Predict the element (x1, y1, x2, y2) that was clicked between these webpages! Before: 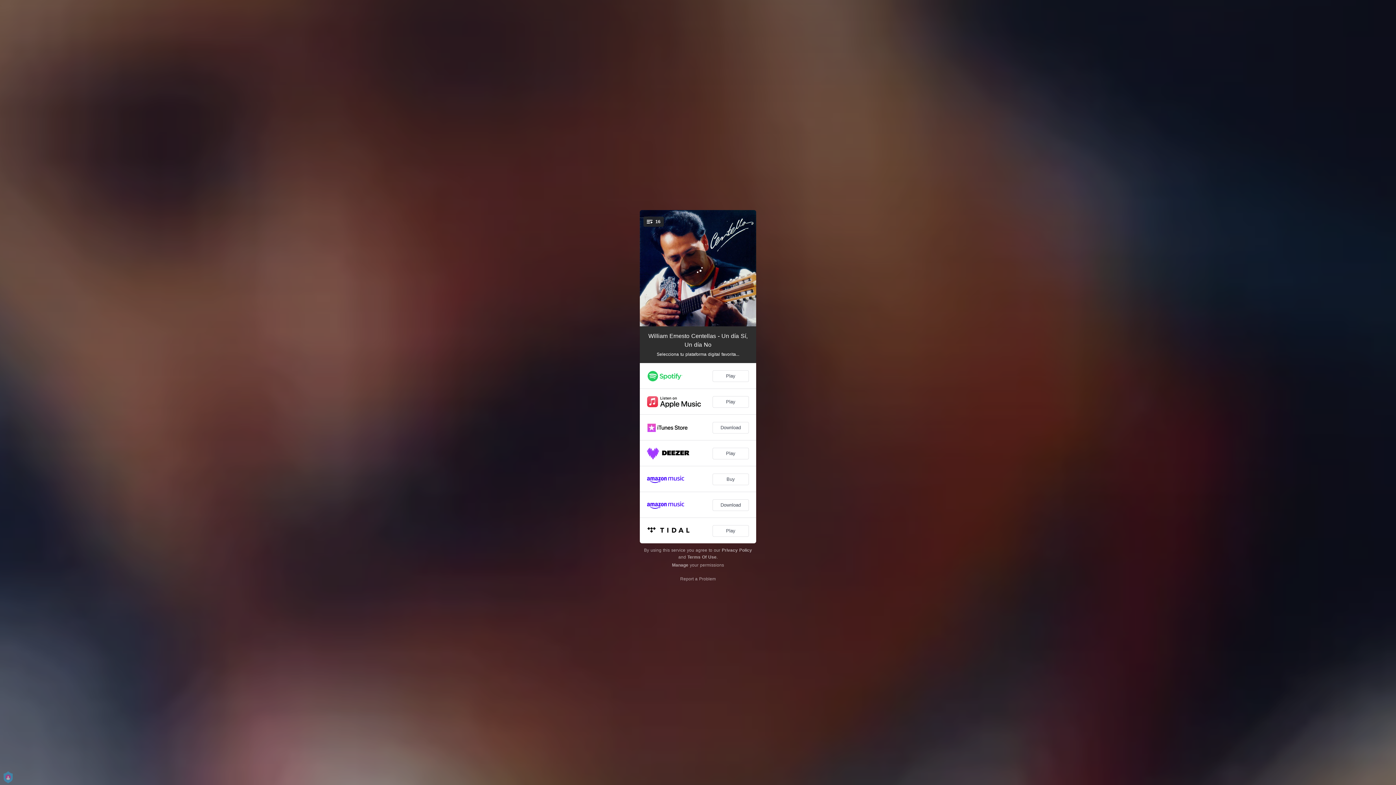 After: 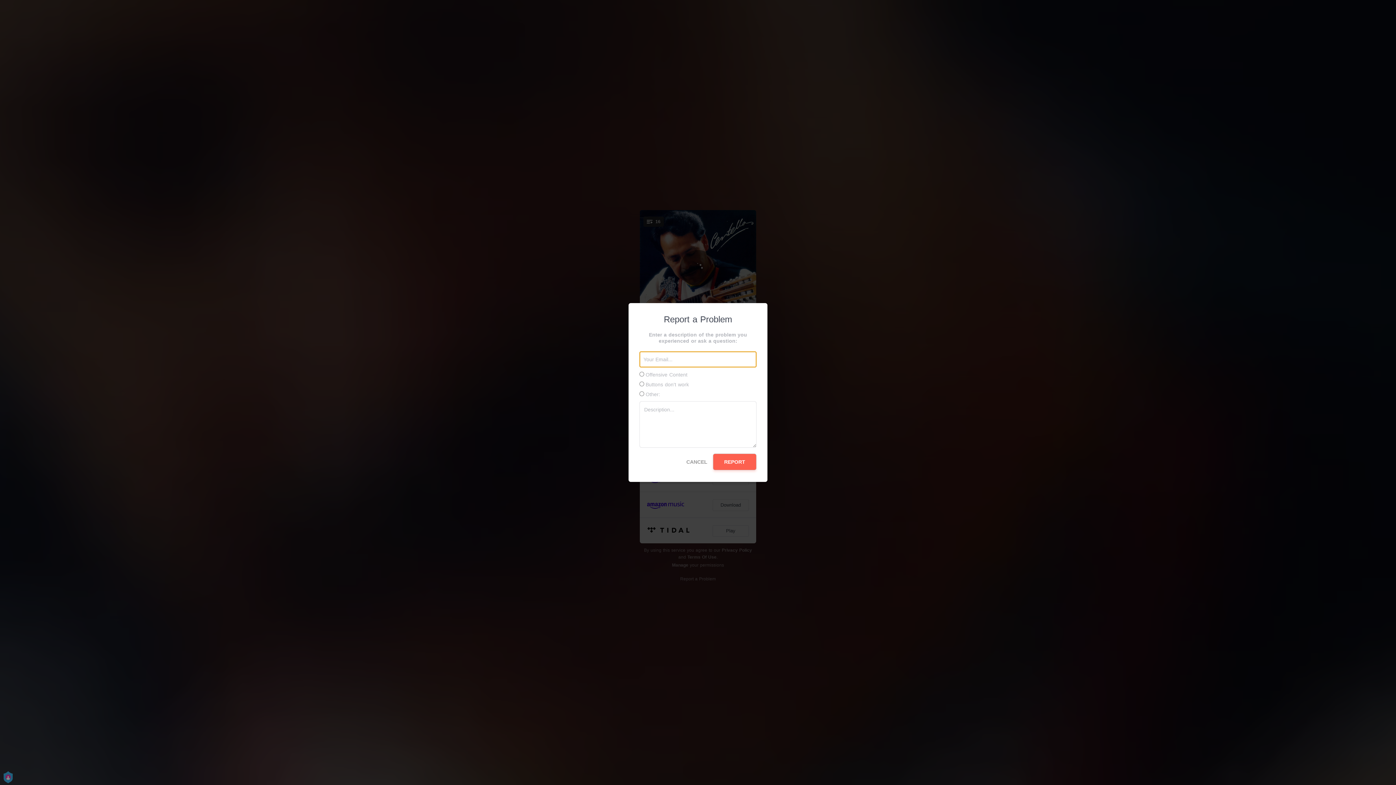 Action: bbox: (680, 576, 716, 581) label: Report a Problem